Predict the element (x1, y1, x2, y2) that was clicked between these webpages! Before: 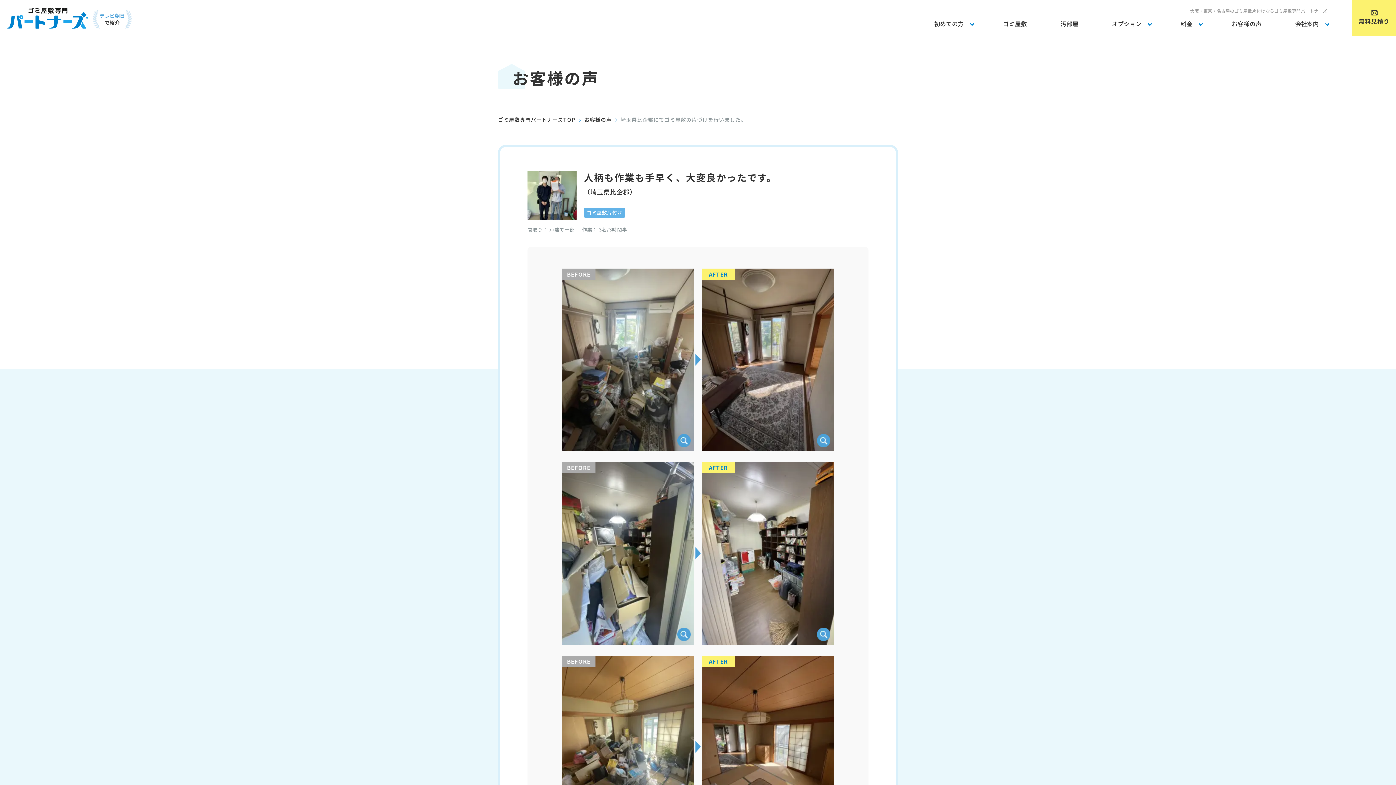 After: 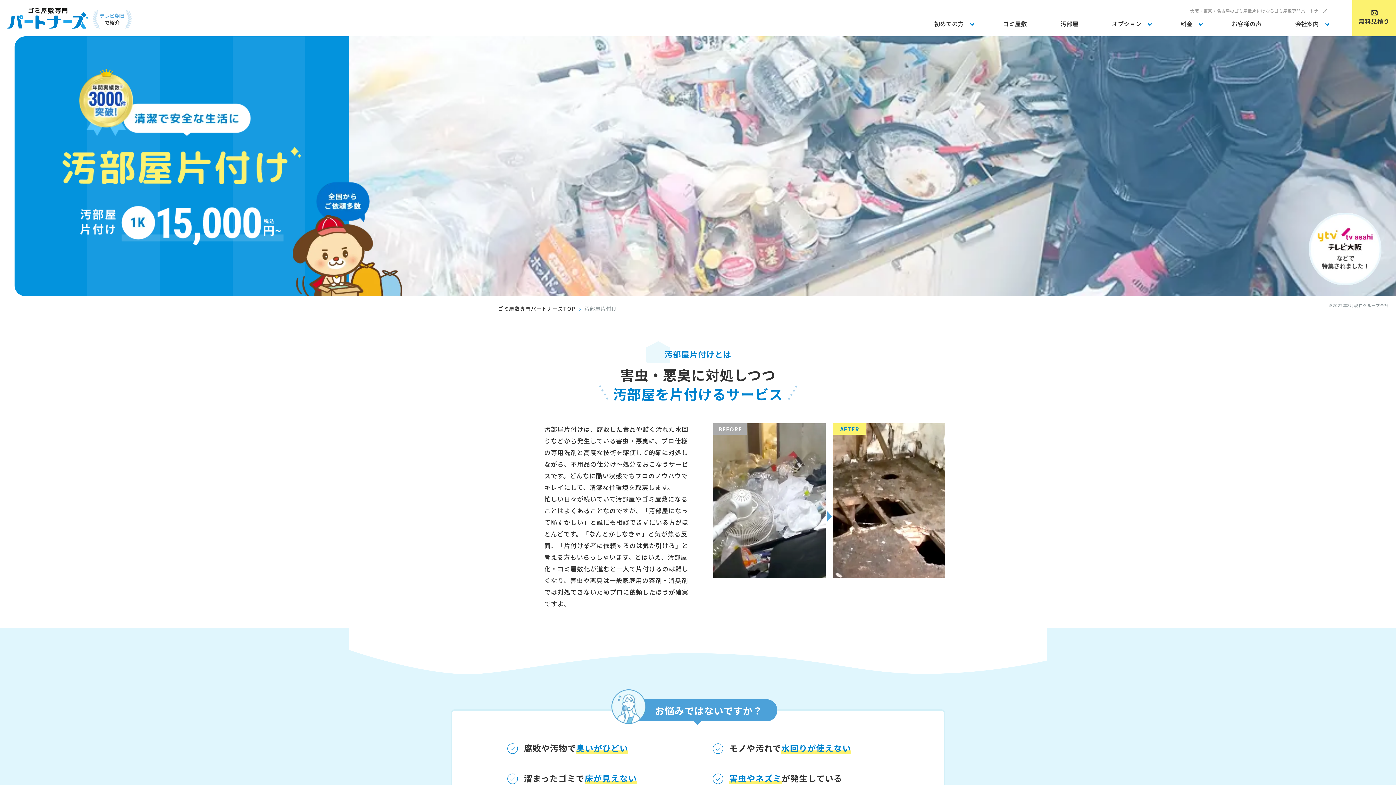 Action: bbox: (1043, 18, 1095, 36) label: 汚部屋